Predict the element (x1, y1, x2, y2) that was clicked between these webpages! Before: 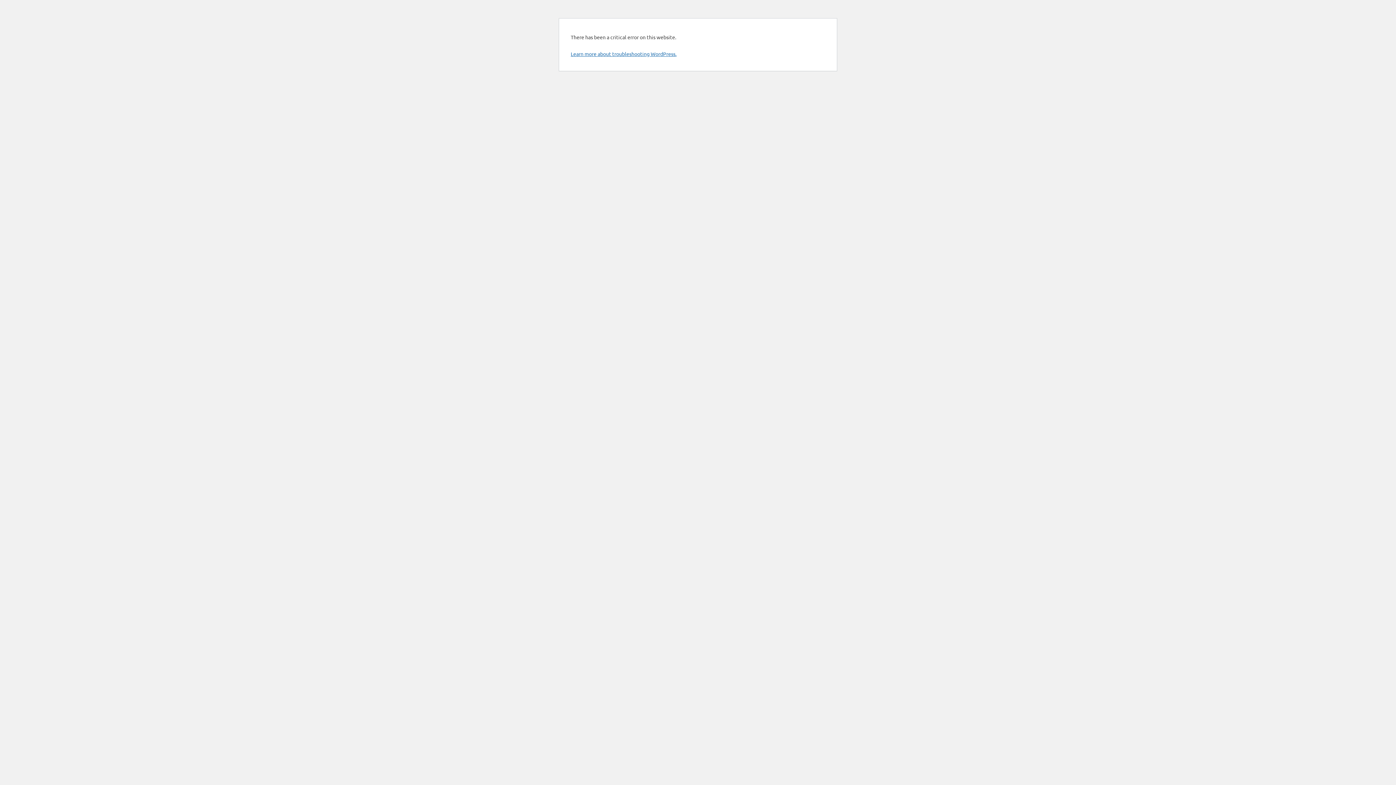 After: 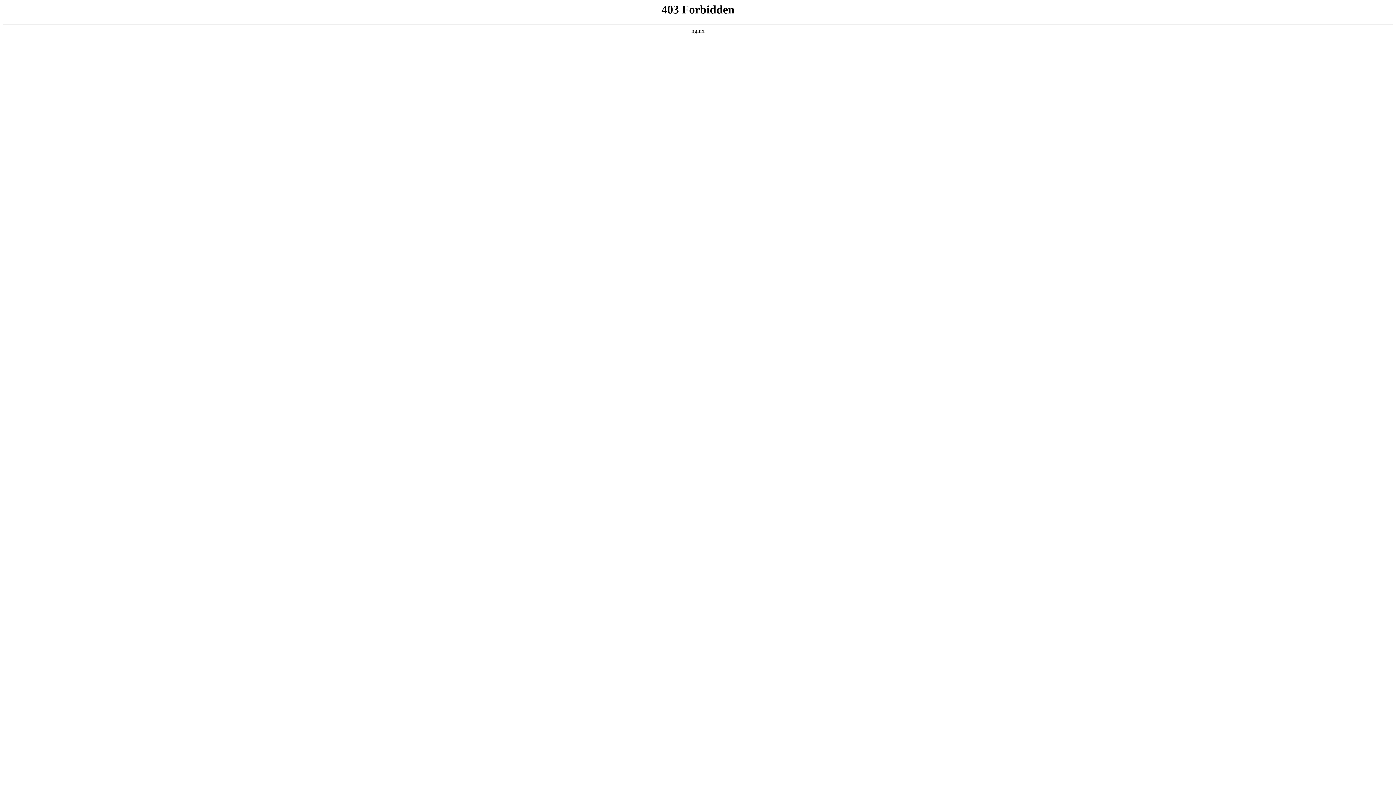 Action: label: Learn more about troubleshooting WordPress. bbox: (570, 50, 676, 57)